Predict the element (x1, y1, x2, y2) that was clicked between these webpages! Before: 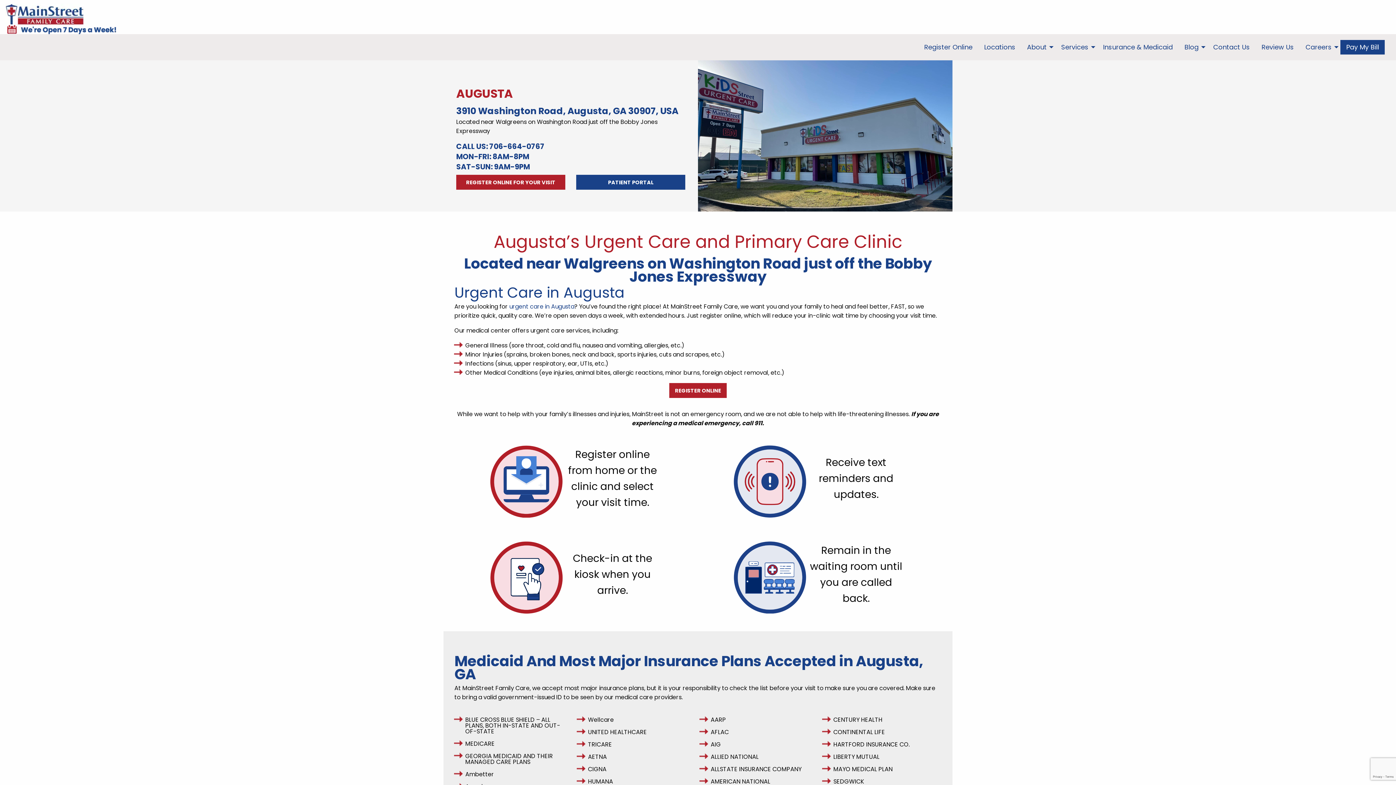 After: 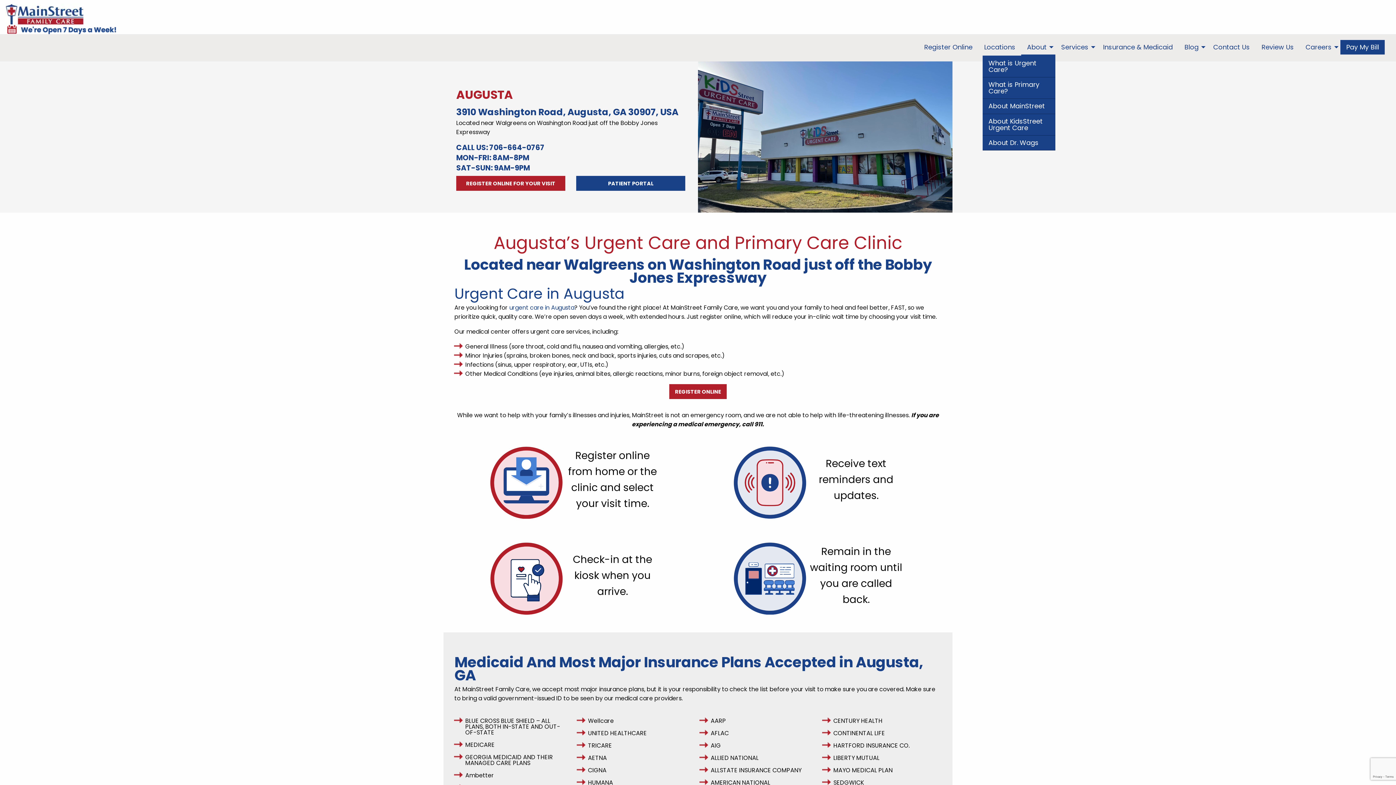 Action: bbox: (1021, 40, 1055, 54) label: About